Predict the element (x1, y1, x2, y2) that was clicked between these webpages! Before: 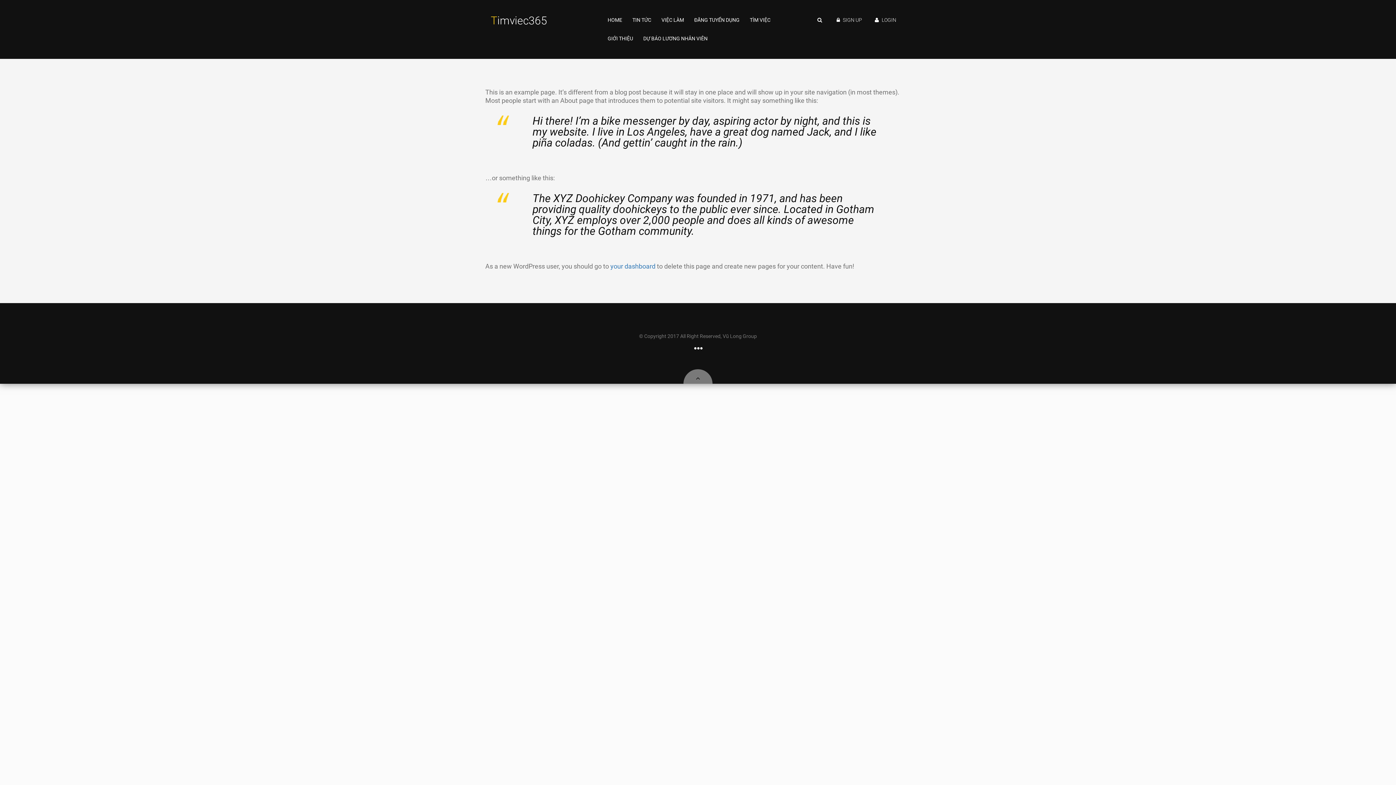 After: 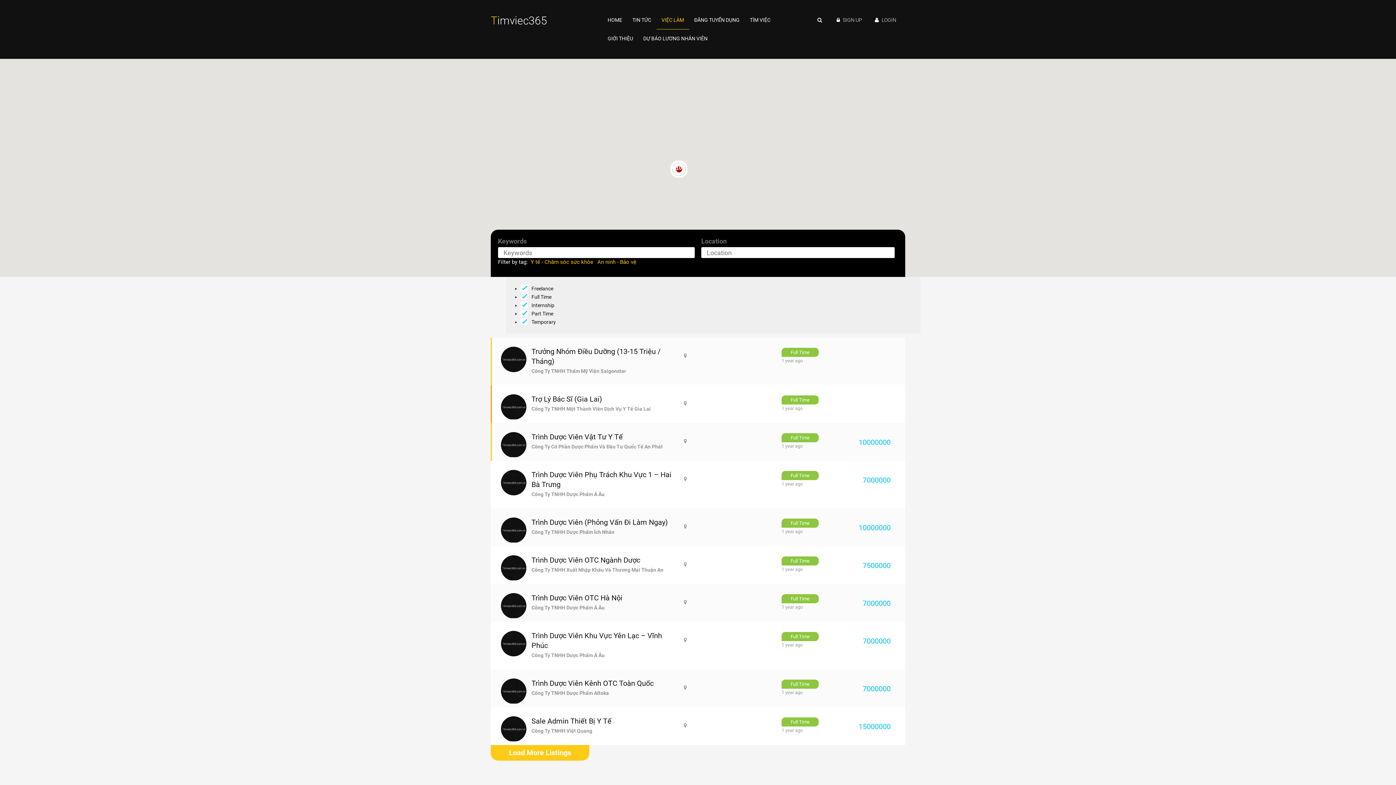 Action: bbox: (656, 10, 689, 29) label: VIỆC LÀM